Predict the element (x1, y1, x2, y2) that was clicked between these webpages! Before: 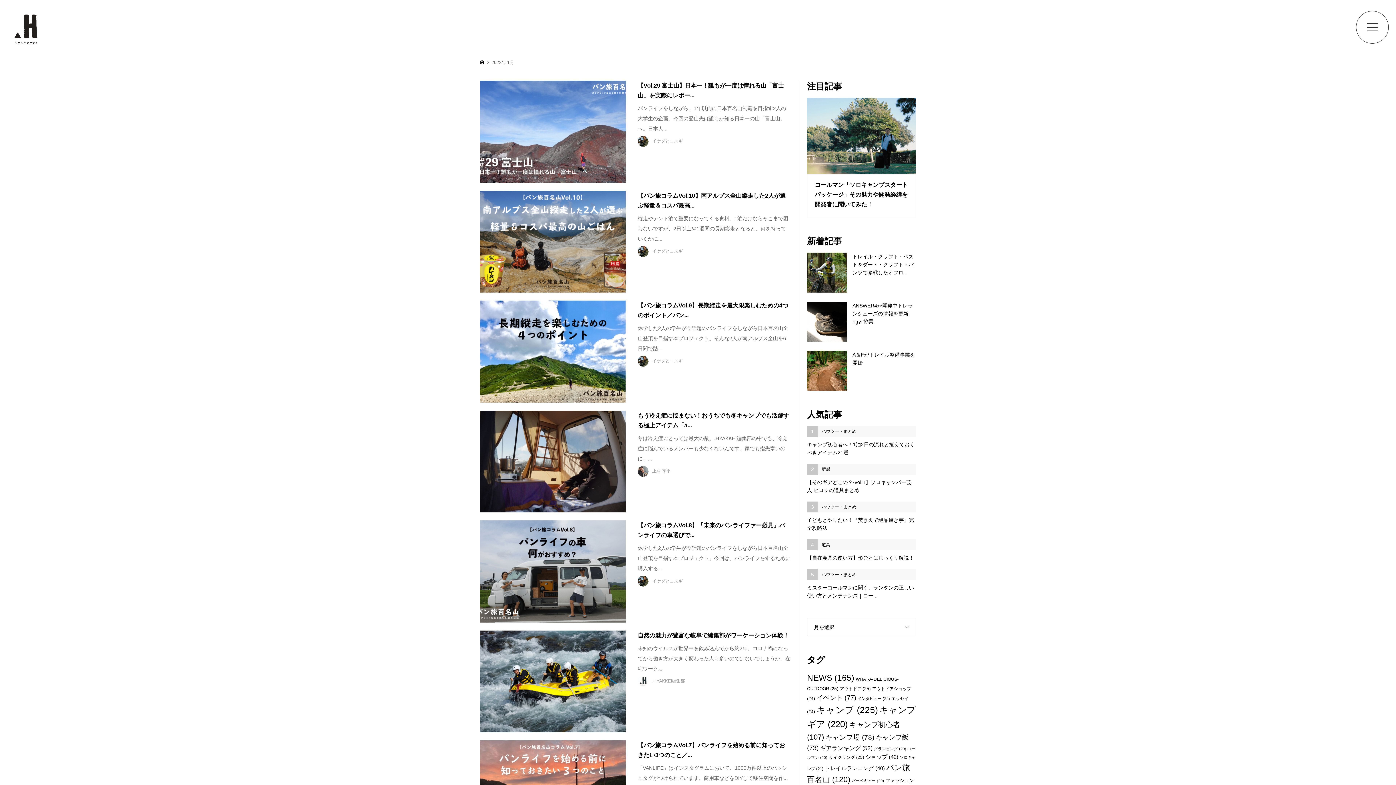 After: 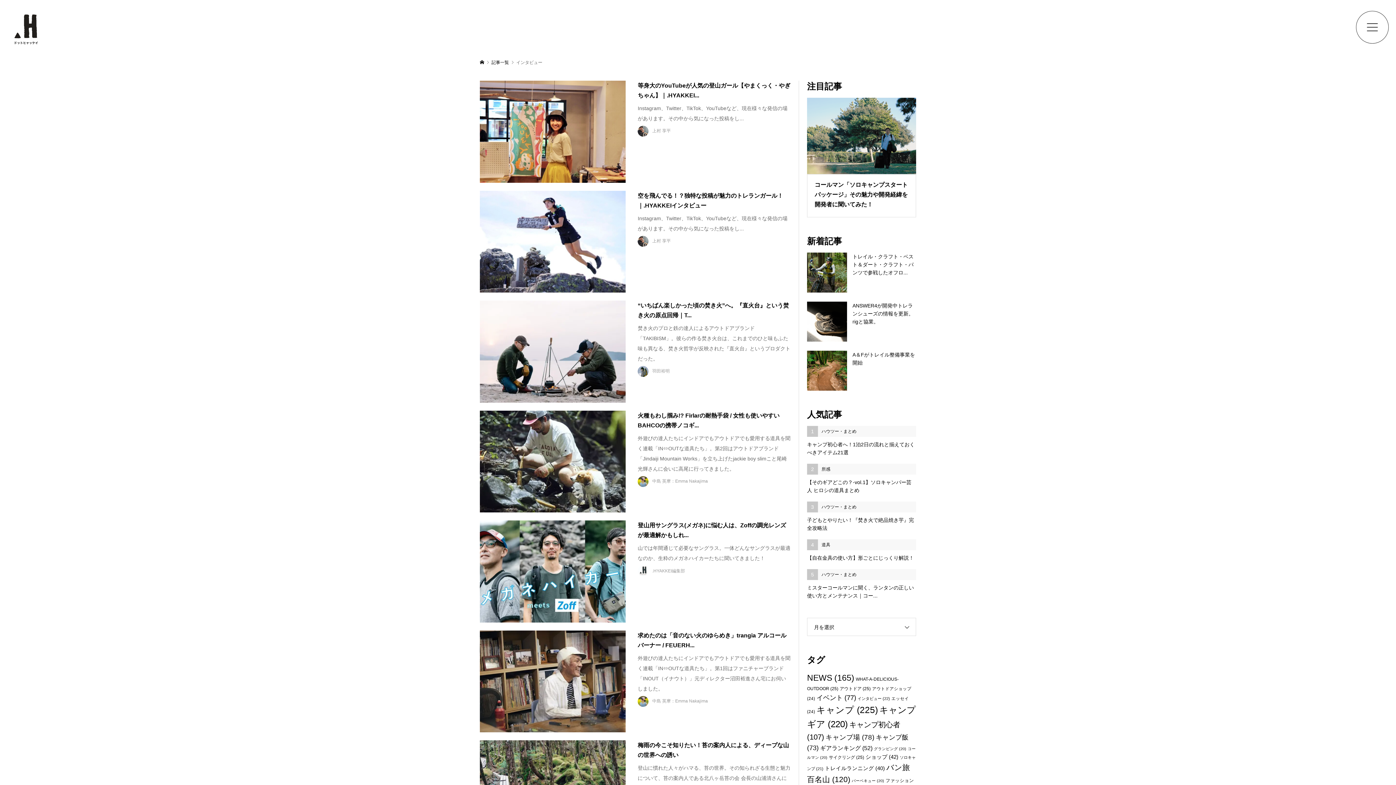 Action: bbox: (857, 696, 890, 701) label: インタビュー (22個の項目)